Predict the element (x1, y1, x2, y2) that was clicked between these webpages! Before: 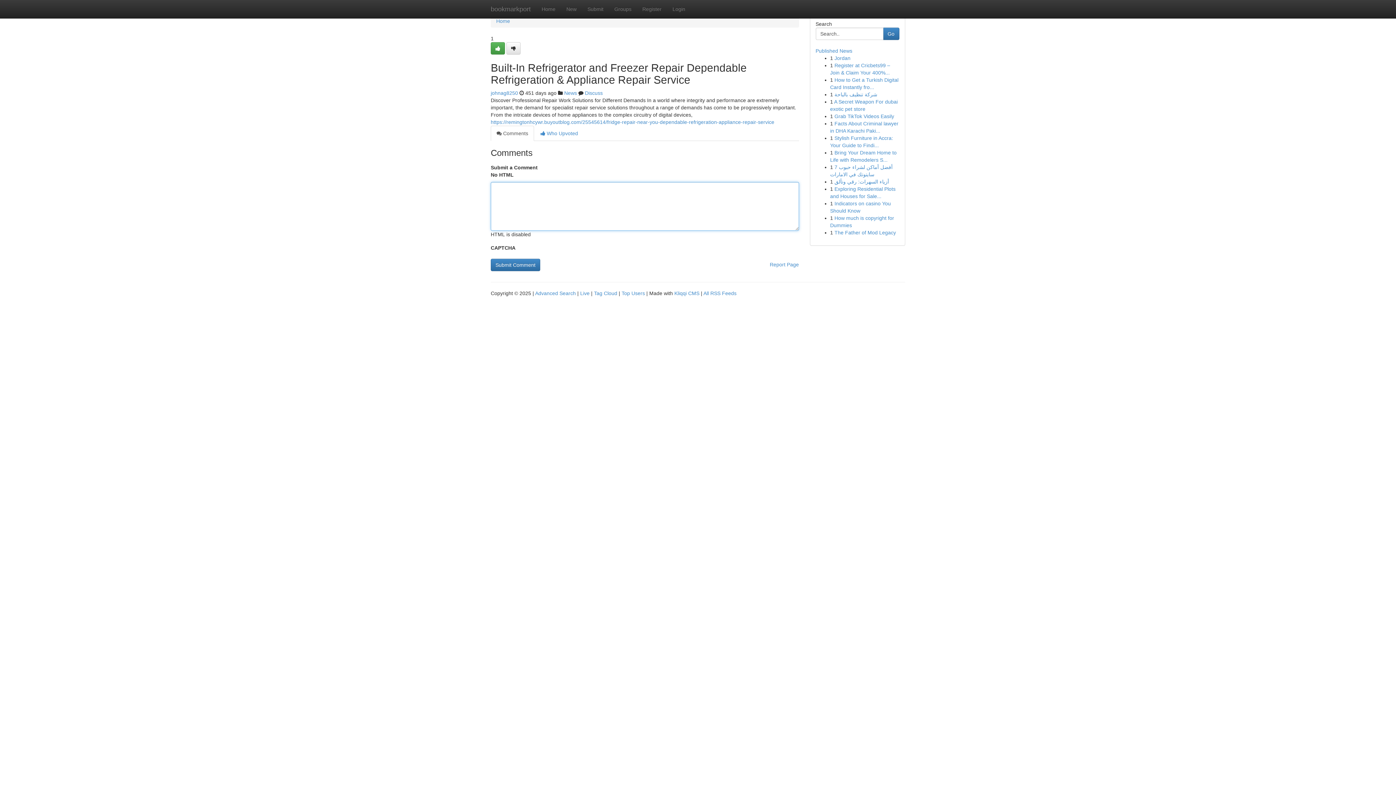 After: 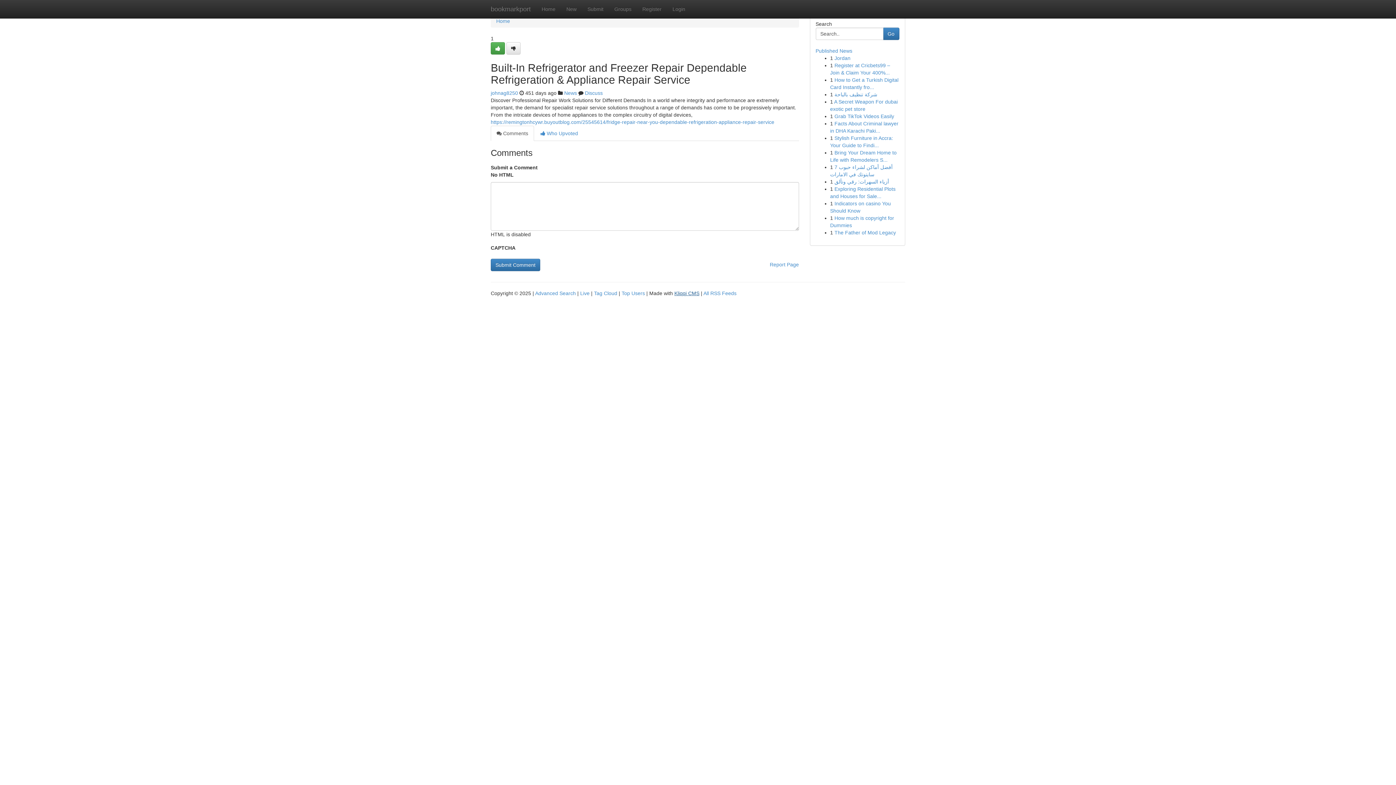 Action: bbox: (674, 290, 699, 296) label: Kliqqi CMS